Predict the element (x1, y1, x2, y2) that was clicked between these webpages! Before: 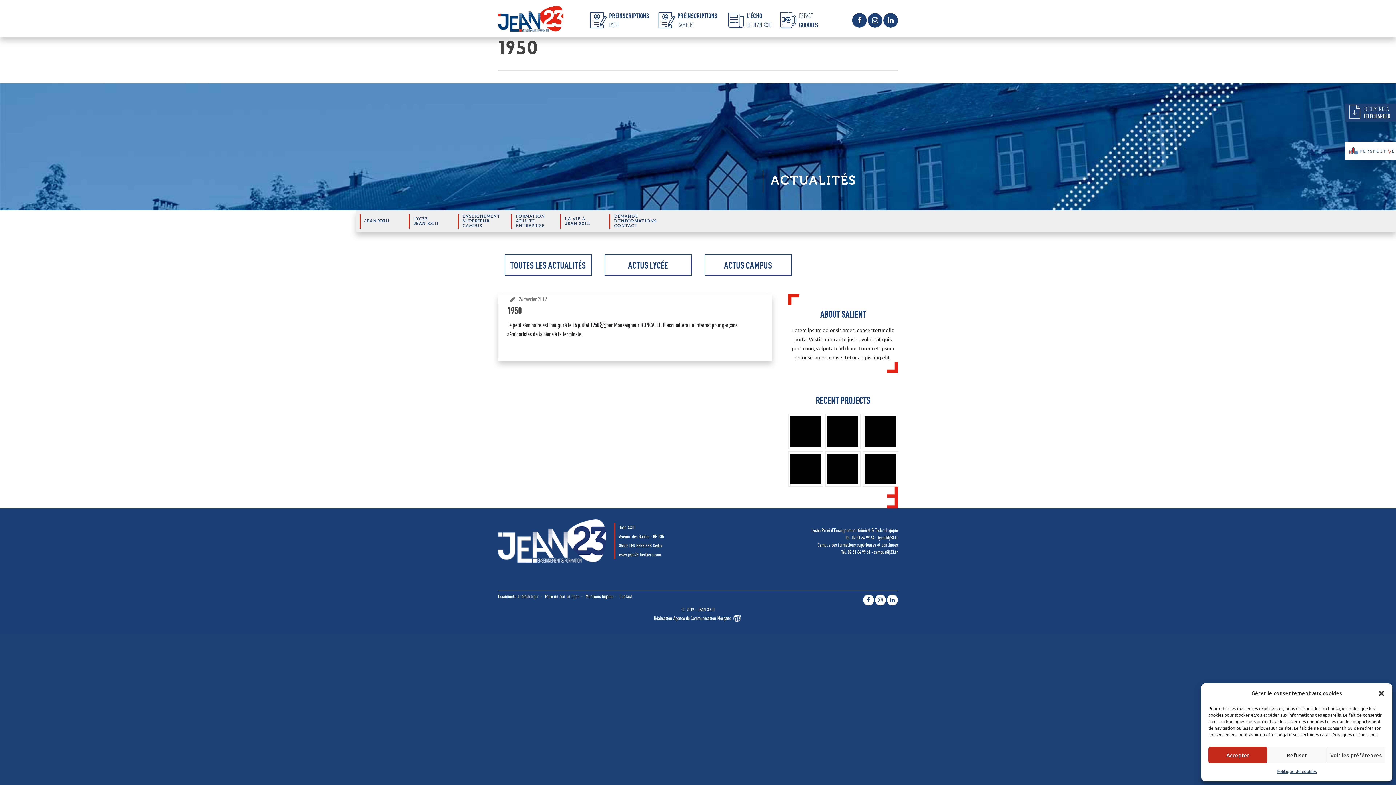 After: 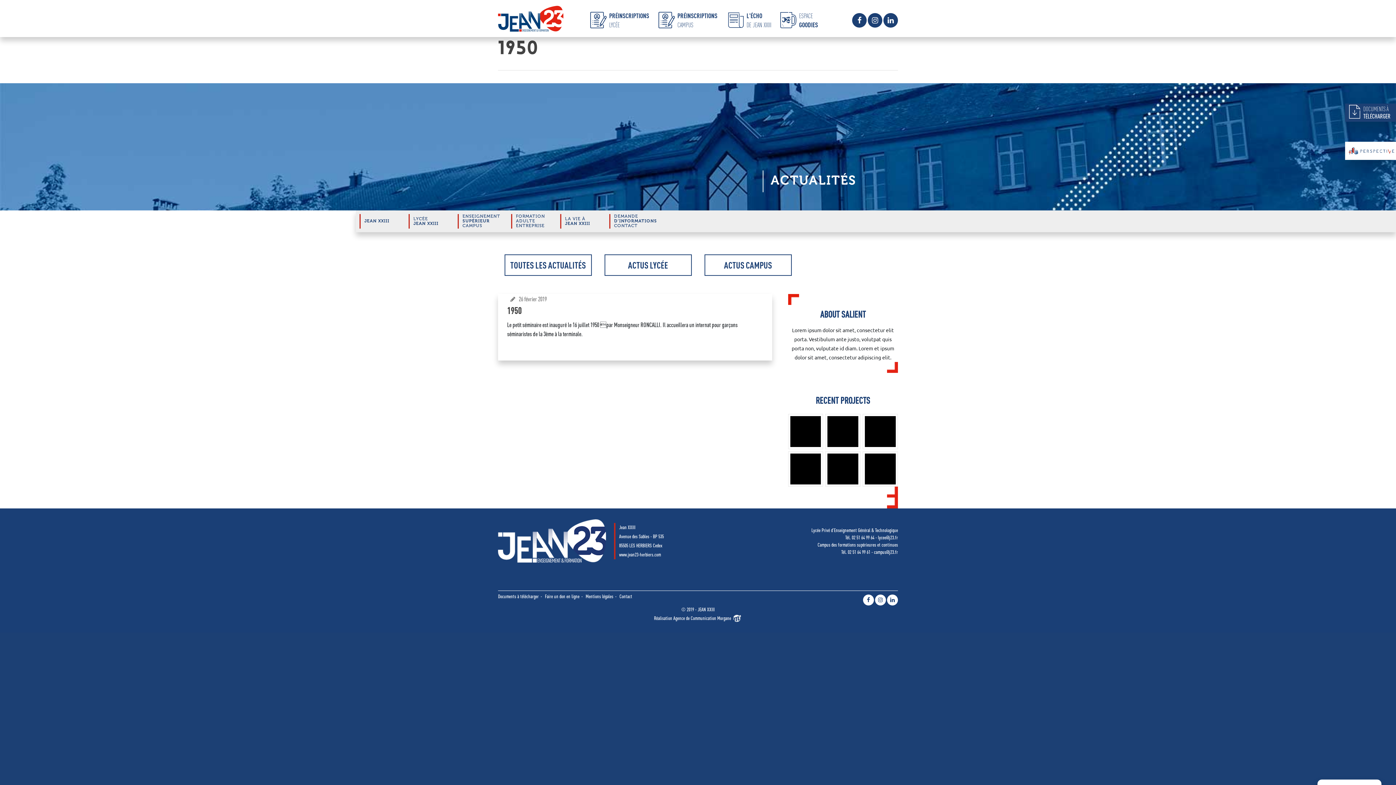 Action: bbox: (1378, 690, 1385, 697) label:  